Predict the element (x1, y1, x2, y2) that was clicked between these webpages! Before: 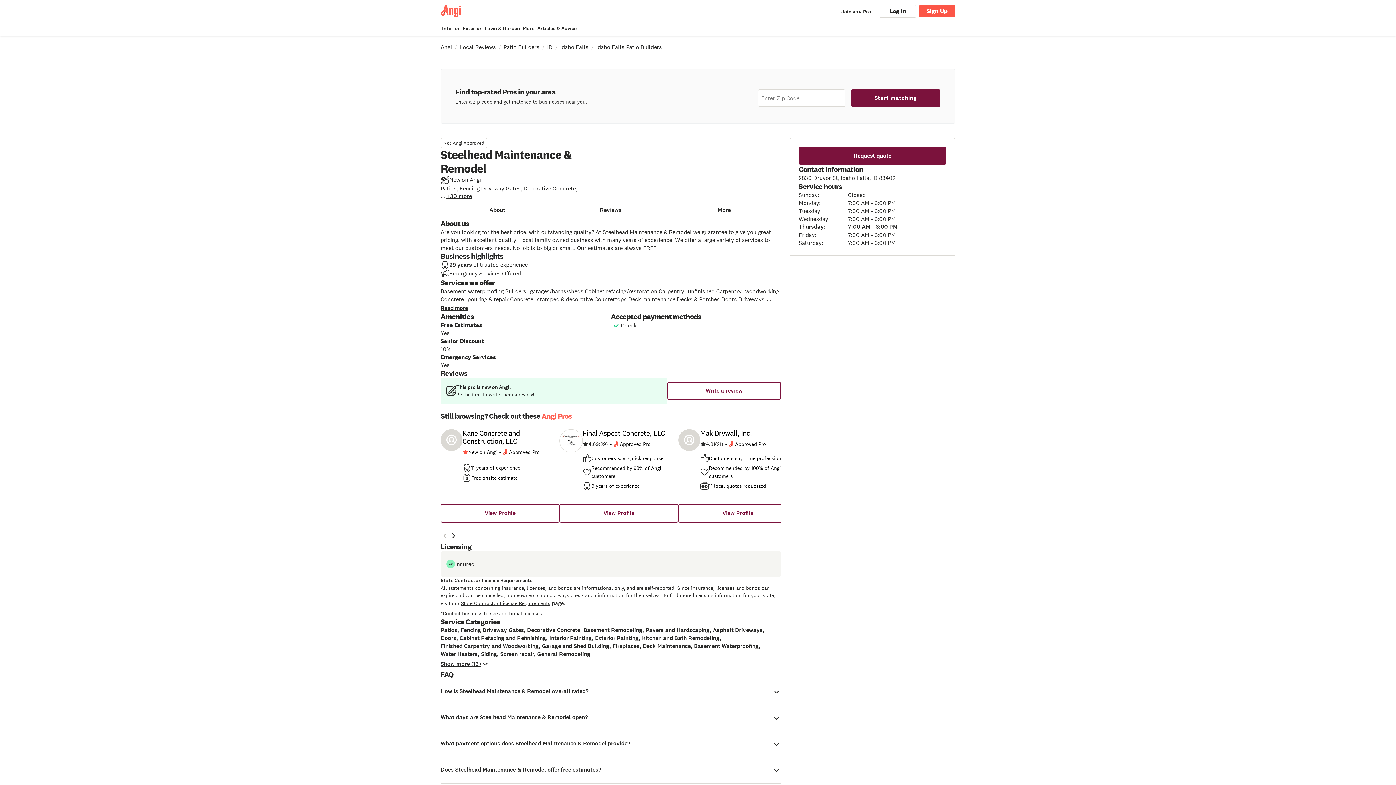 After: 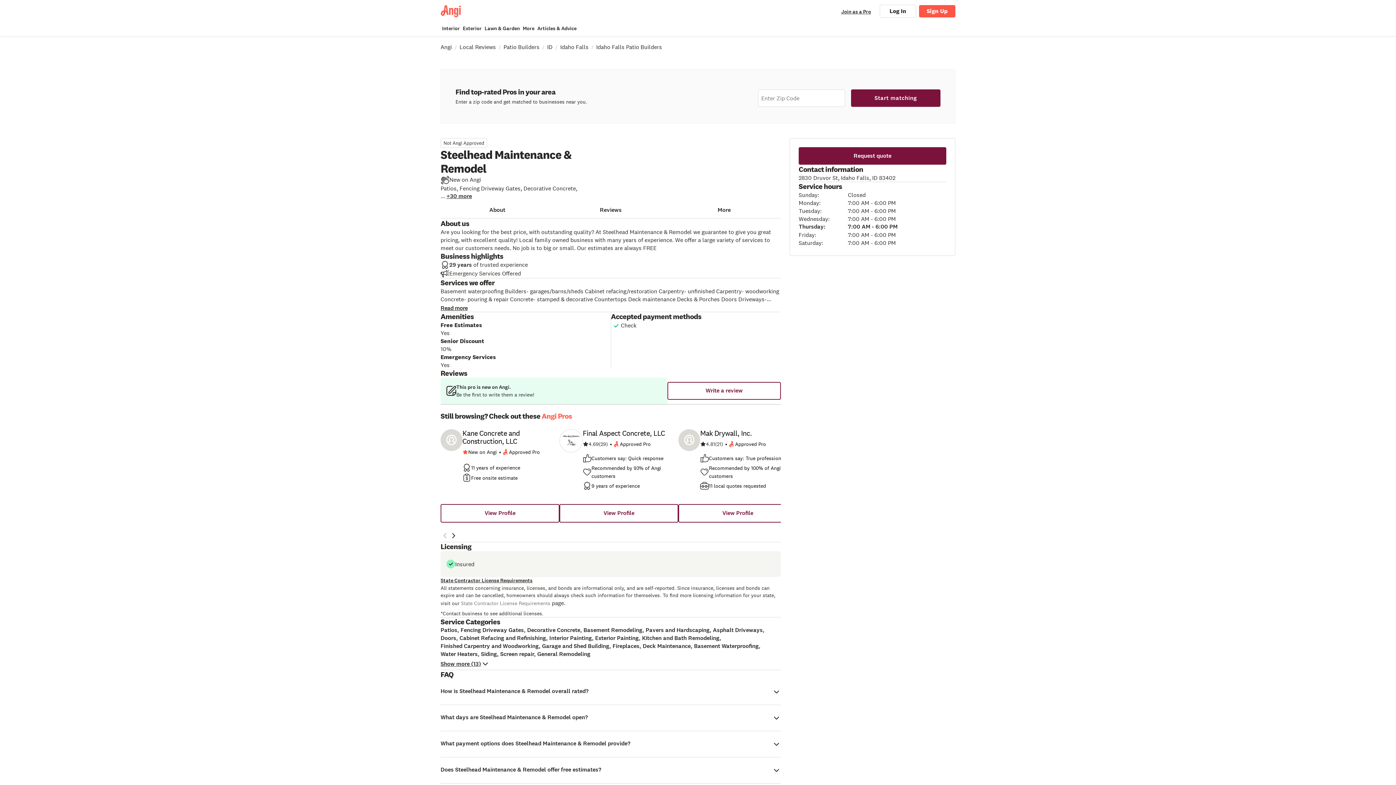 Action: label: State Contractor License Requirements bbox: (461, 600, 550, 606)